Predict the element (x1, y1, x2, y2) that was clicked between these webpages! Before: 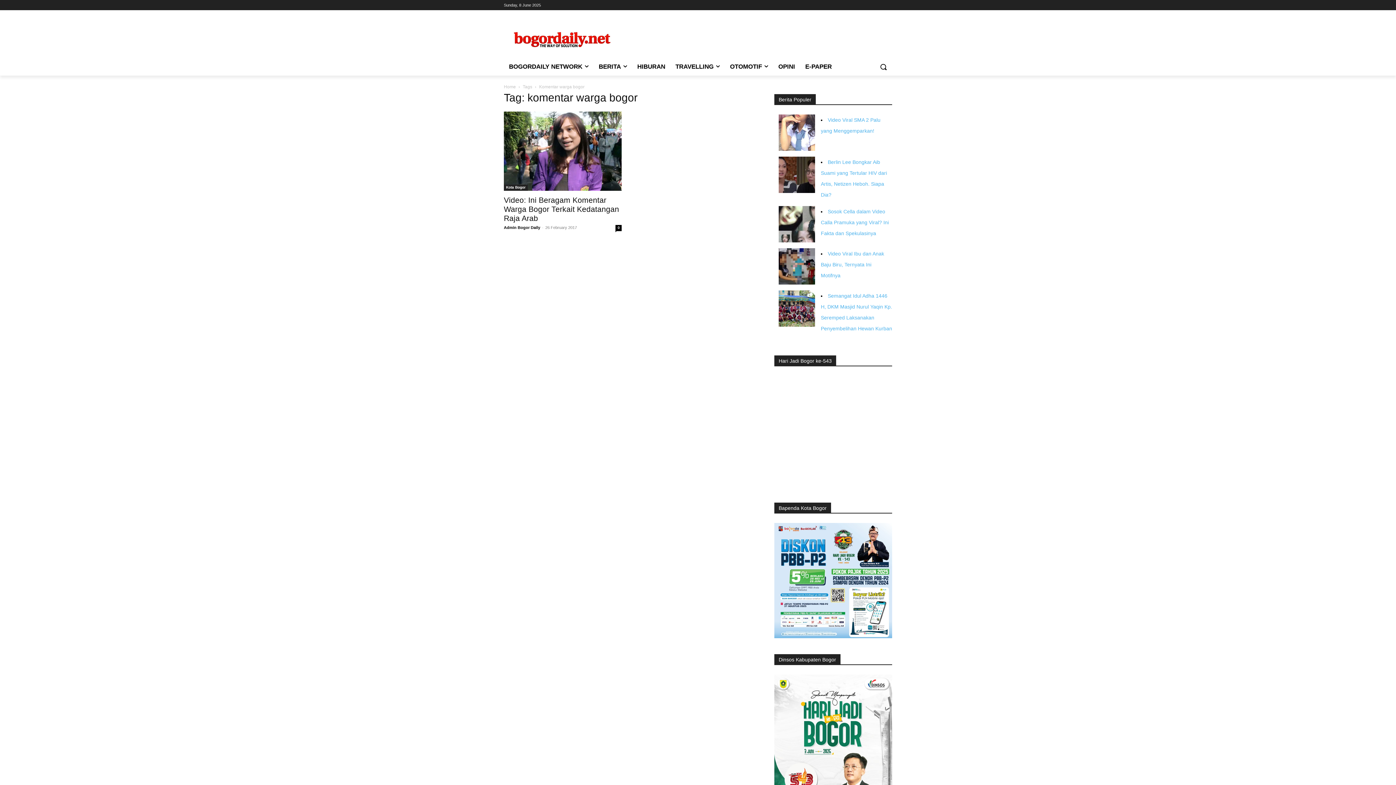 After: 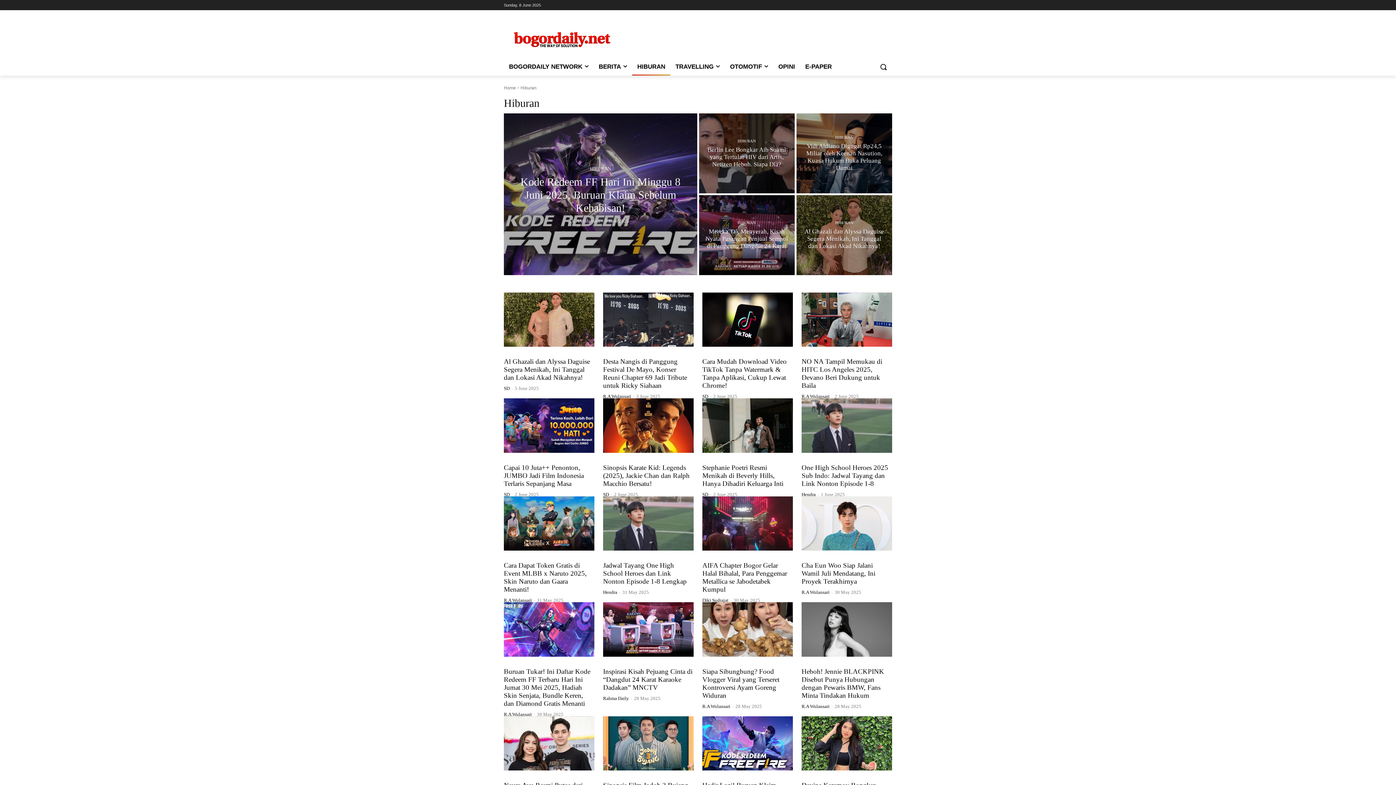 Action: label: HIBURAN bbox: (632, 58, 670, 75)